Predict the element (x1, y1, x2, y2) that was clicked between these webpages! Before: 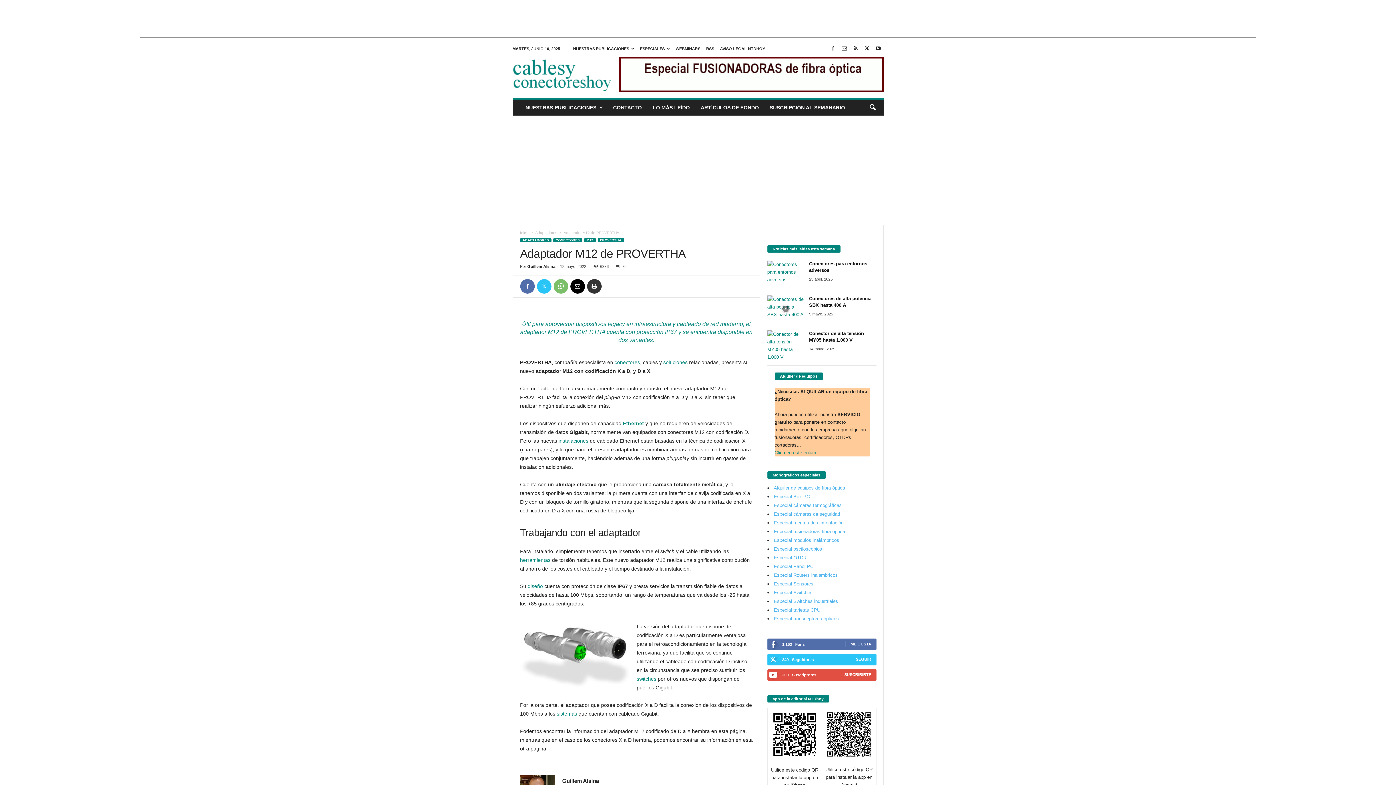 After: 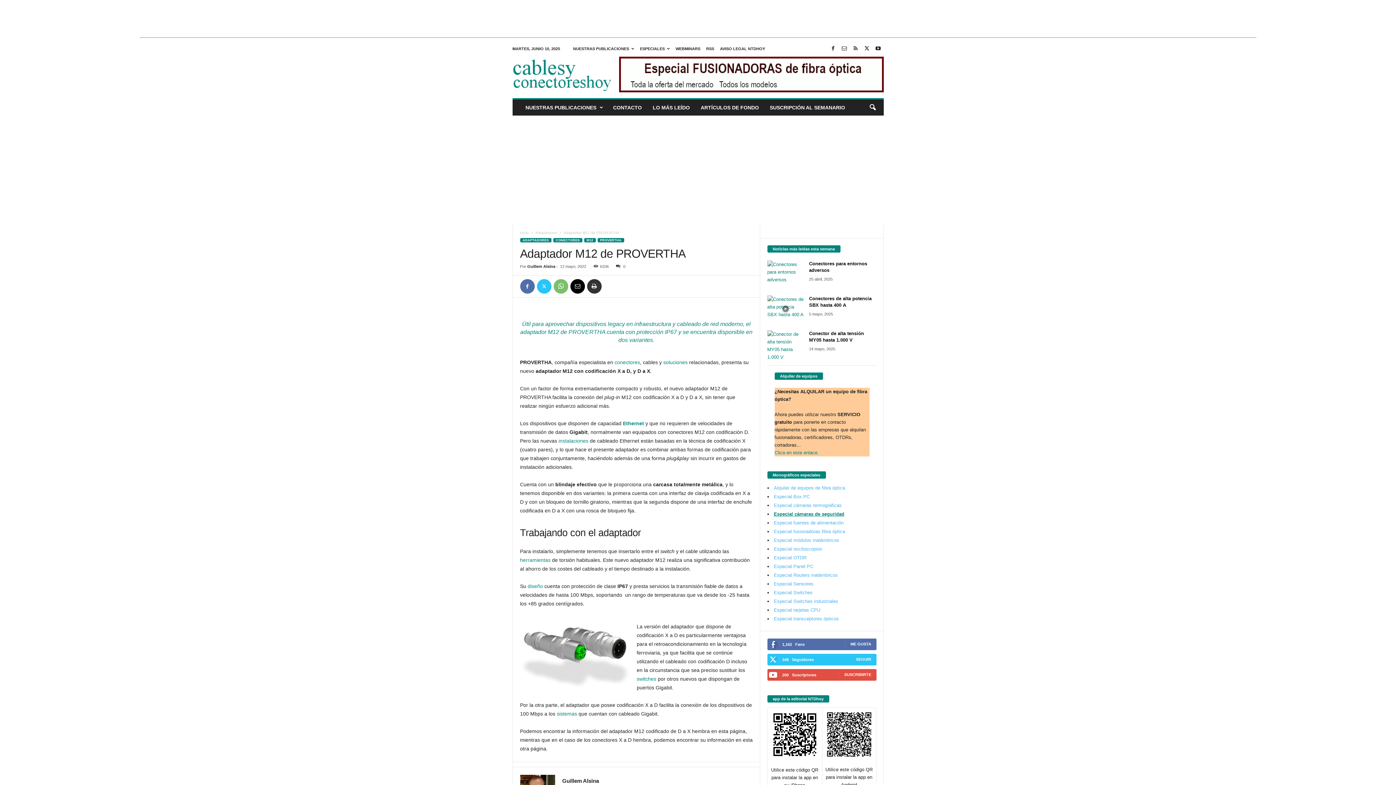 Action: bbox: (774, 511, 840, 517) label: Especial cámaras de seguridad